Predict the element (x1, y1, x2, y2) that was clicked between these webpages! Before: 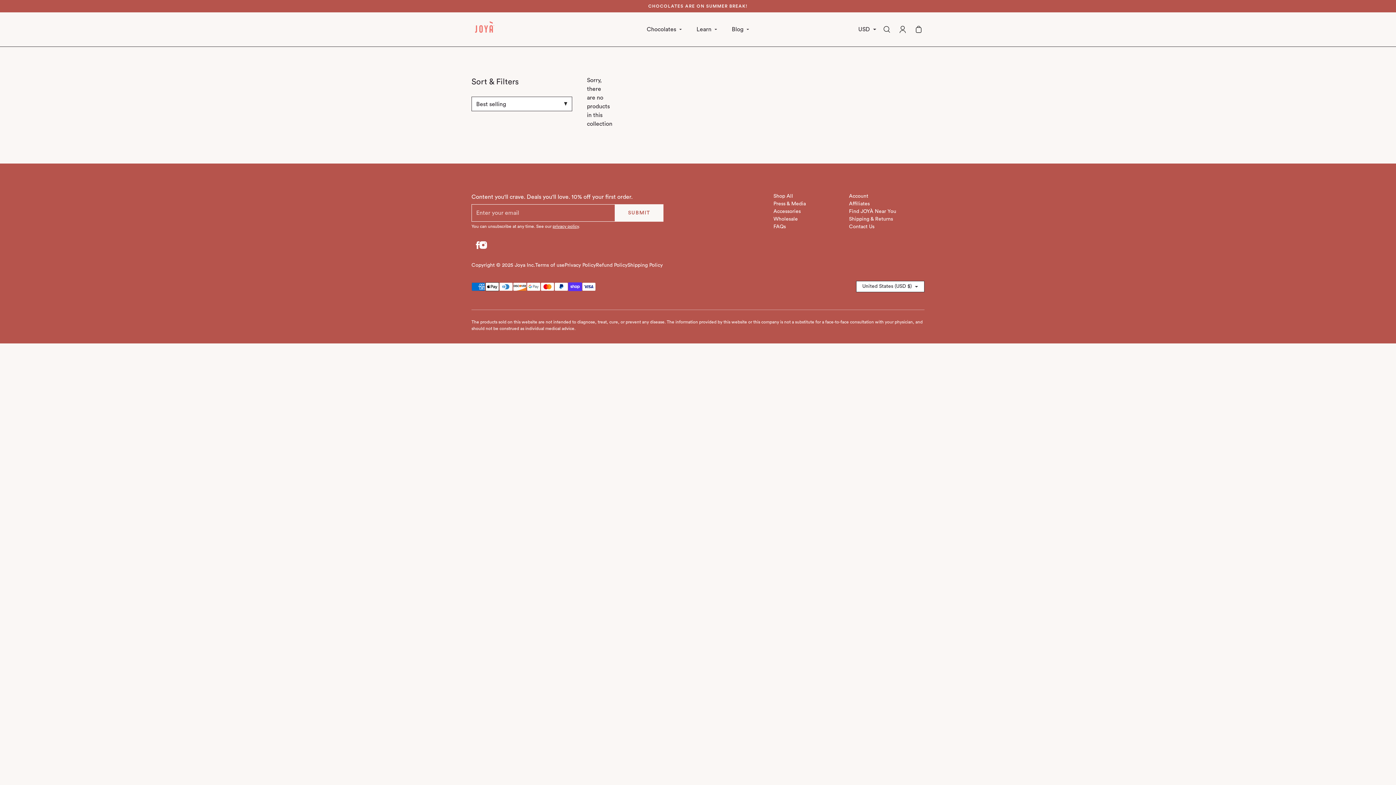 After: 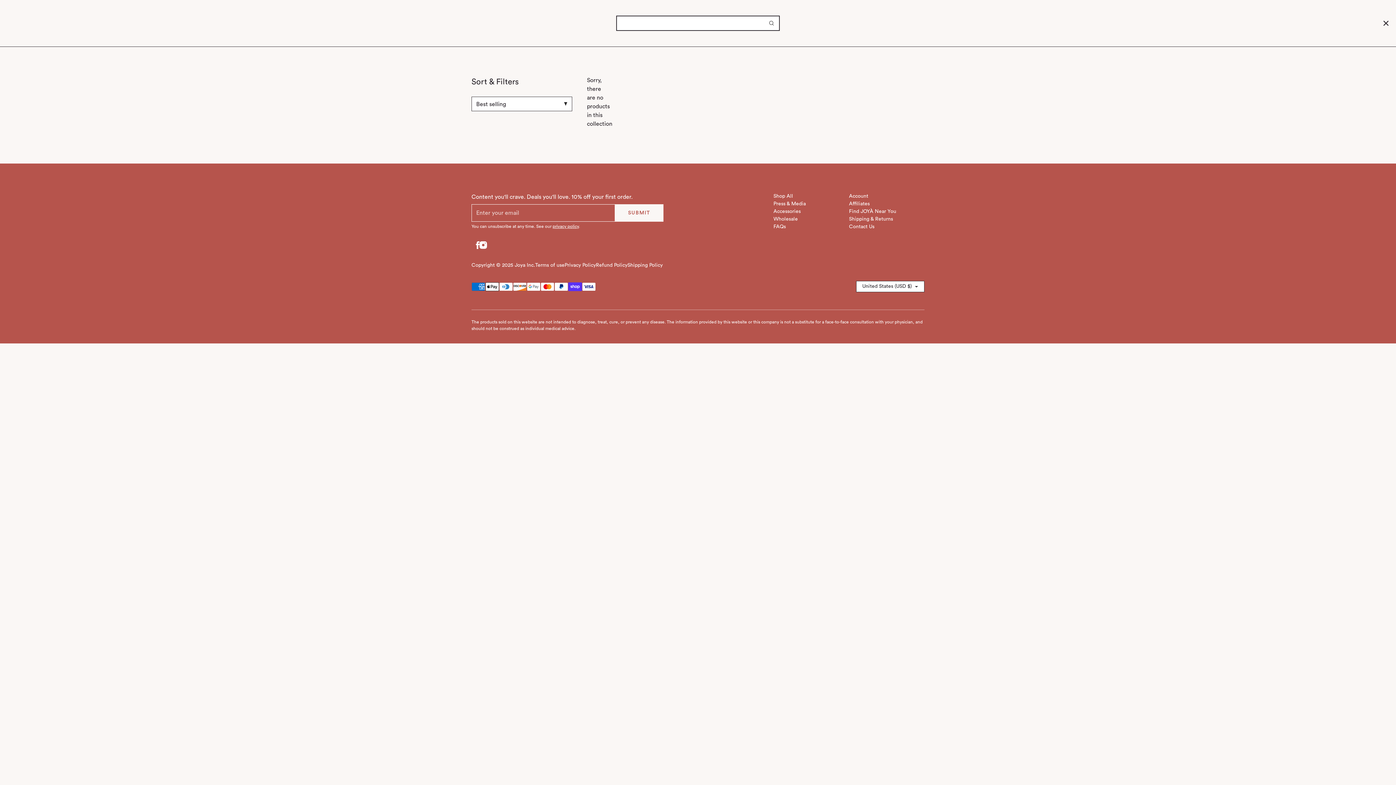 Action: bbox: (881, 23, 892, 35) label: Search